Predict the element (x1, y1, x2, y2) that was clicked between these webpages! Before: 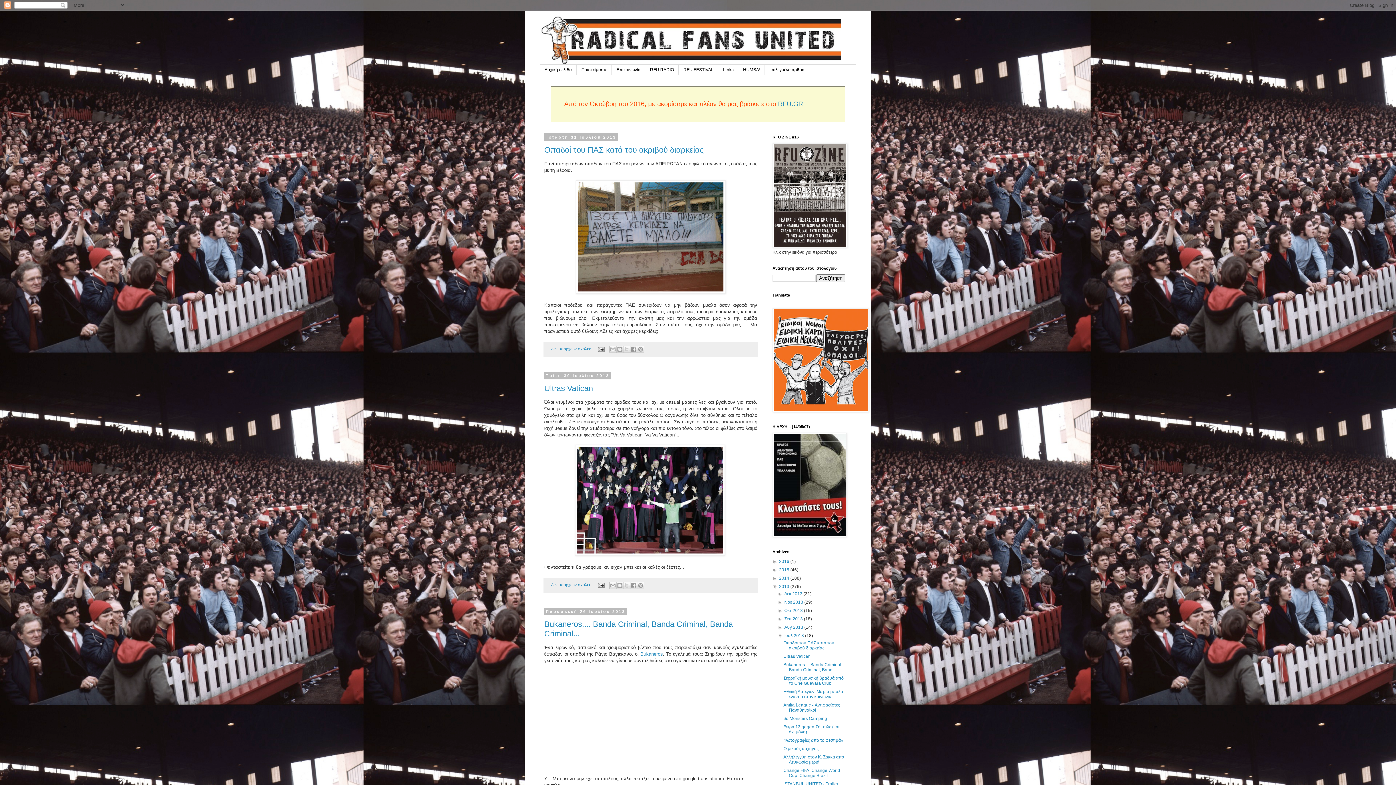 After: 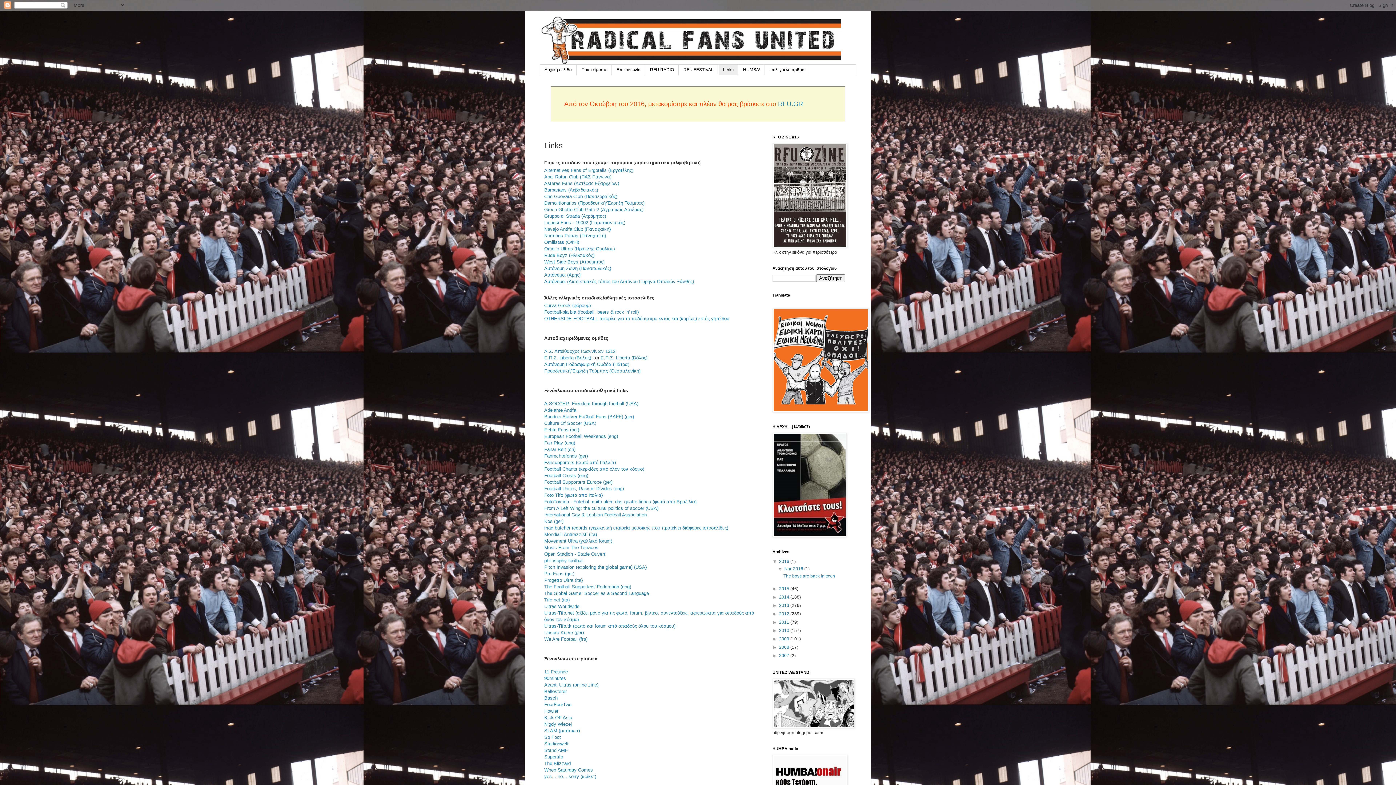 Action: label: Links bbox: (718, 64, 738, 75)